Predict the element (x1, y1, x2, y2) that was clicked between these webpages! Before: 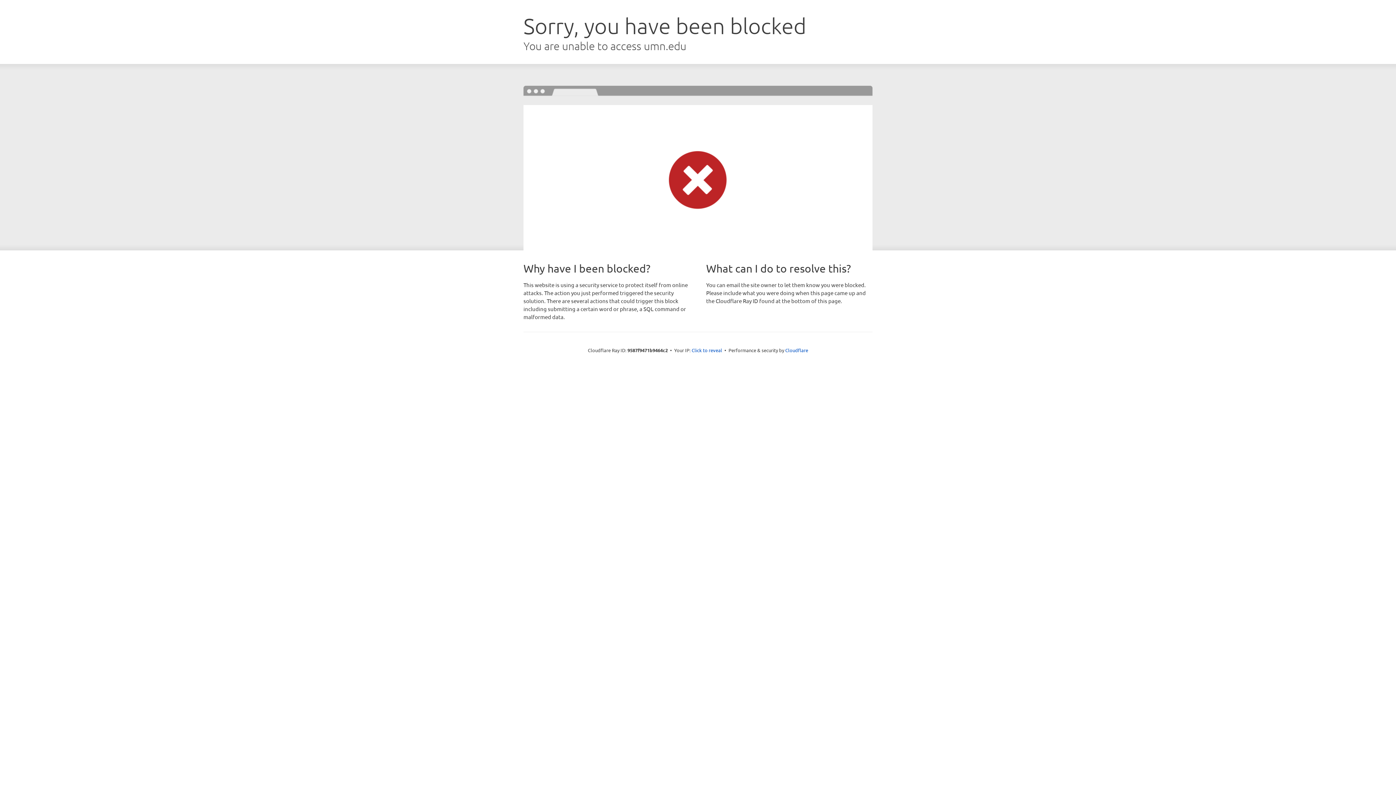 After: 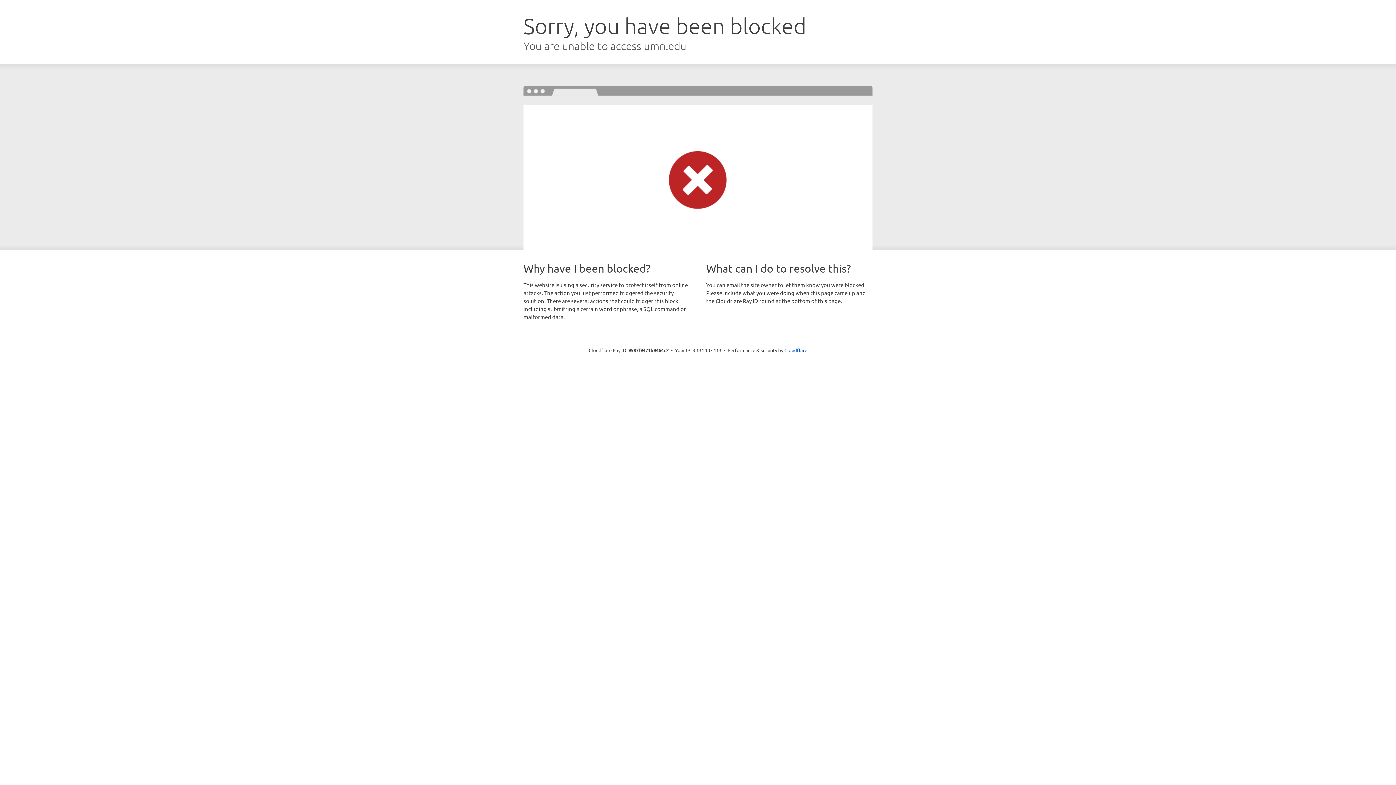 Action: bbox: (691, 346, 722, 353) label: Click to reveal